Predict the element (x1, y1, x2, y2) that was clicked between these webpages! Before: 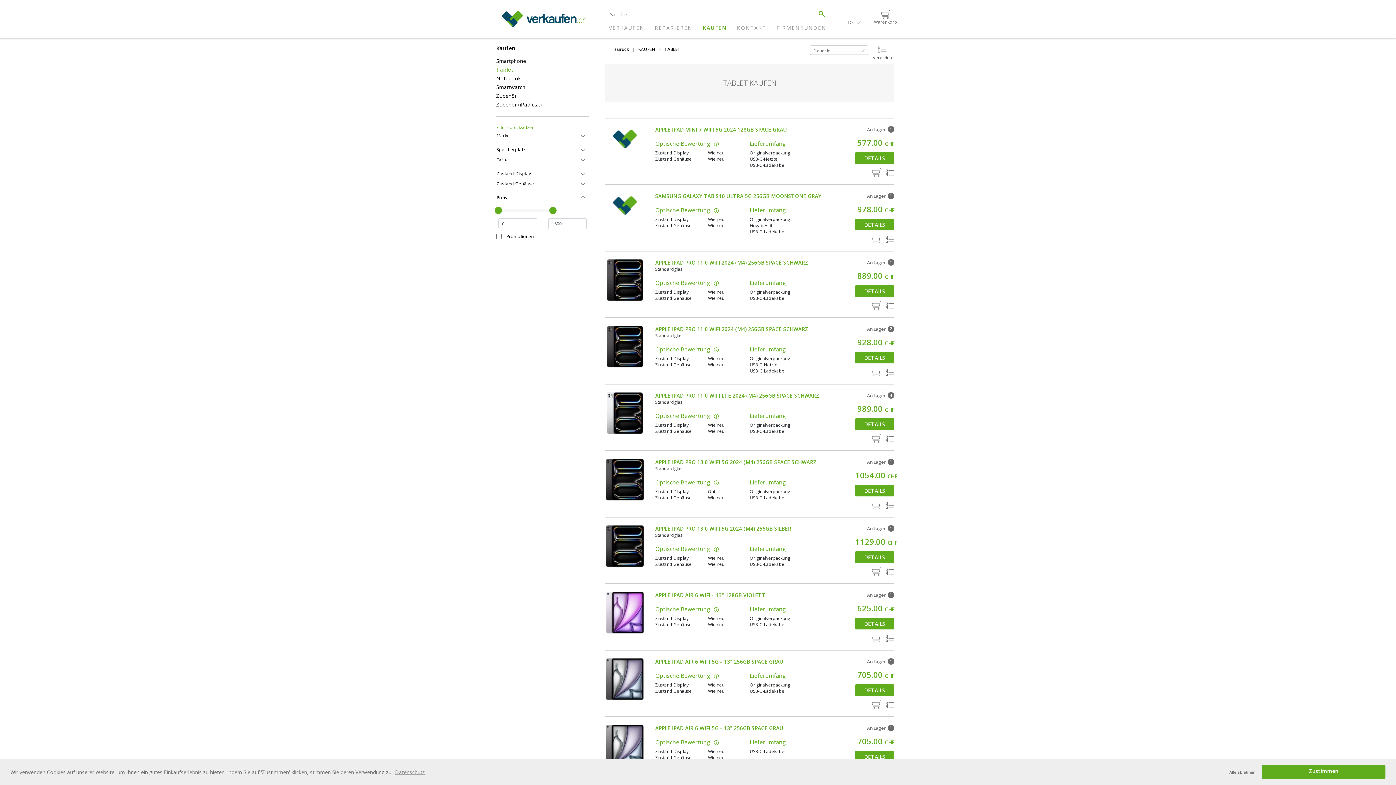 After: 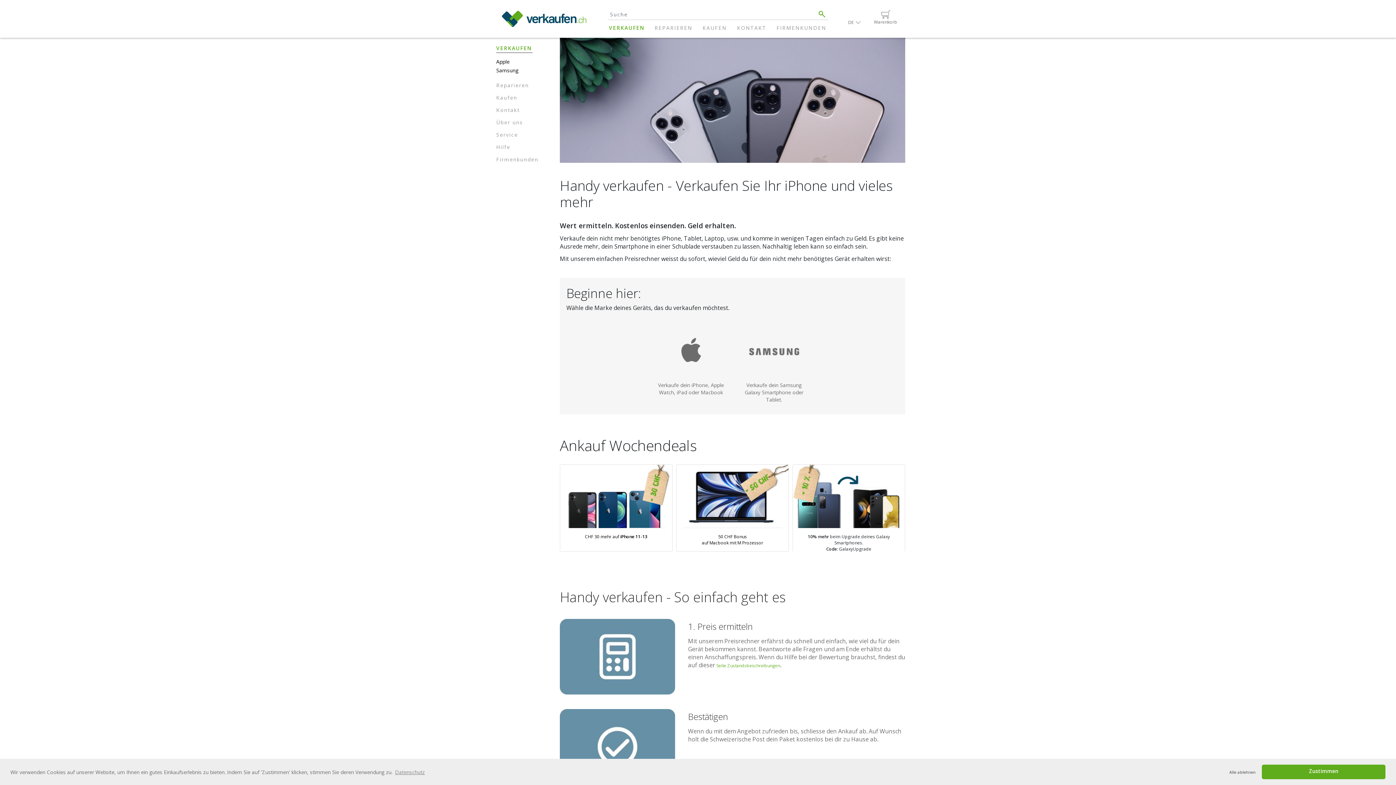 Action: label: VERKAUFEN bbox: (606, 22, 646, 33)